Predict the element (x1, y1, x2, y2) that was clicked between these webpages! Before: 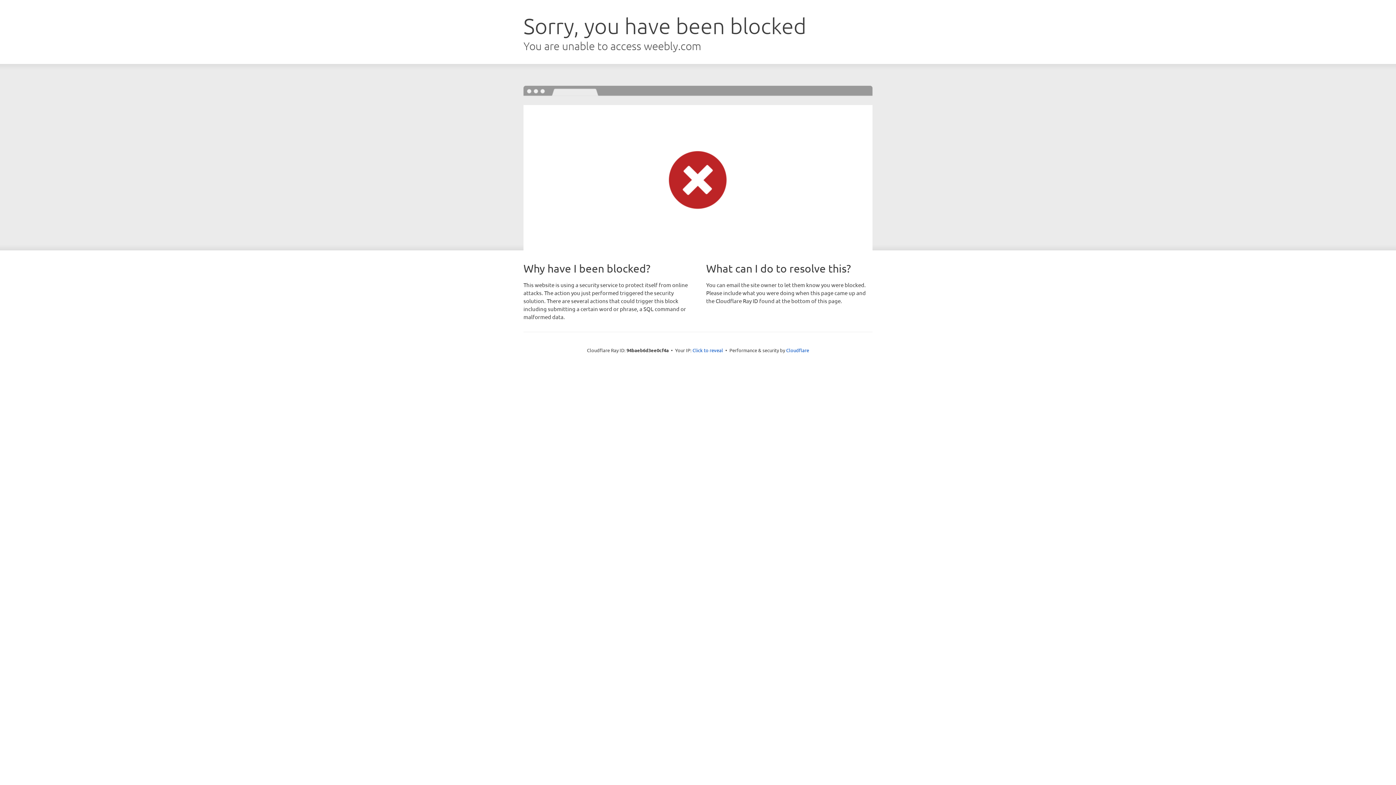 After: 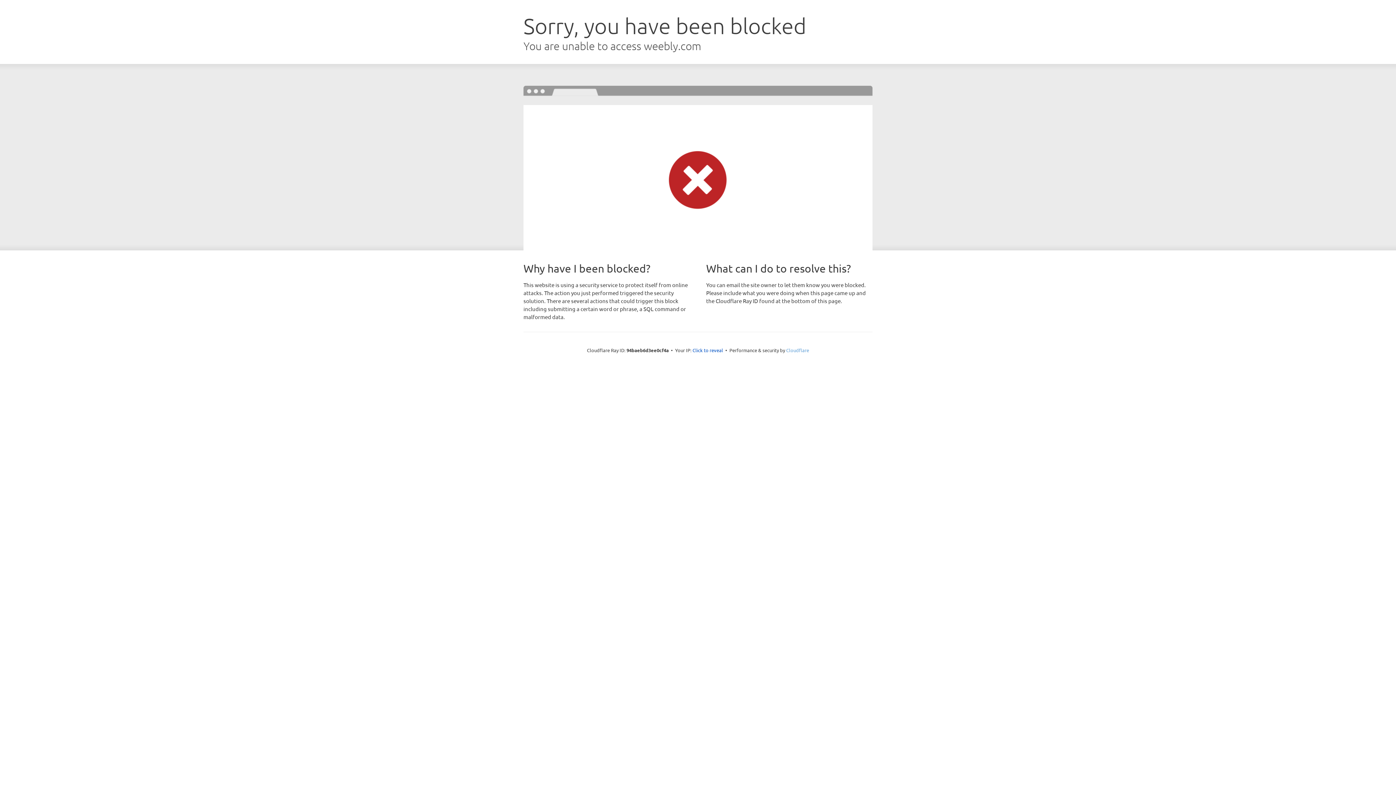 Action: bbox: (786, 347, 809, 353) label: Cloudflare